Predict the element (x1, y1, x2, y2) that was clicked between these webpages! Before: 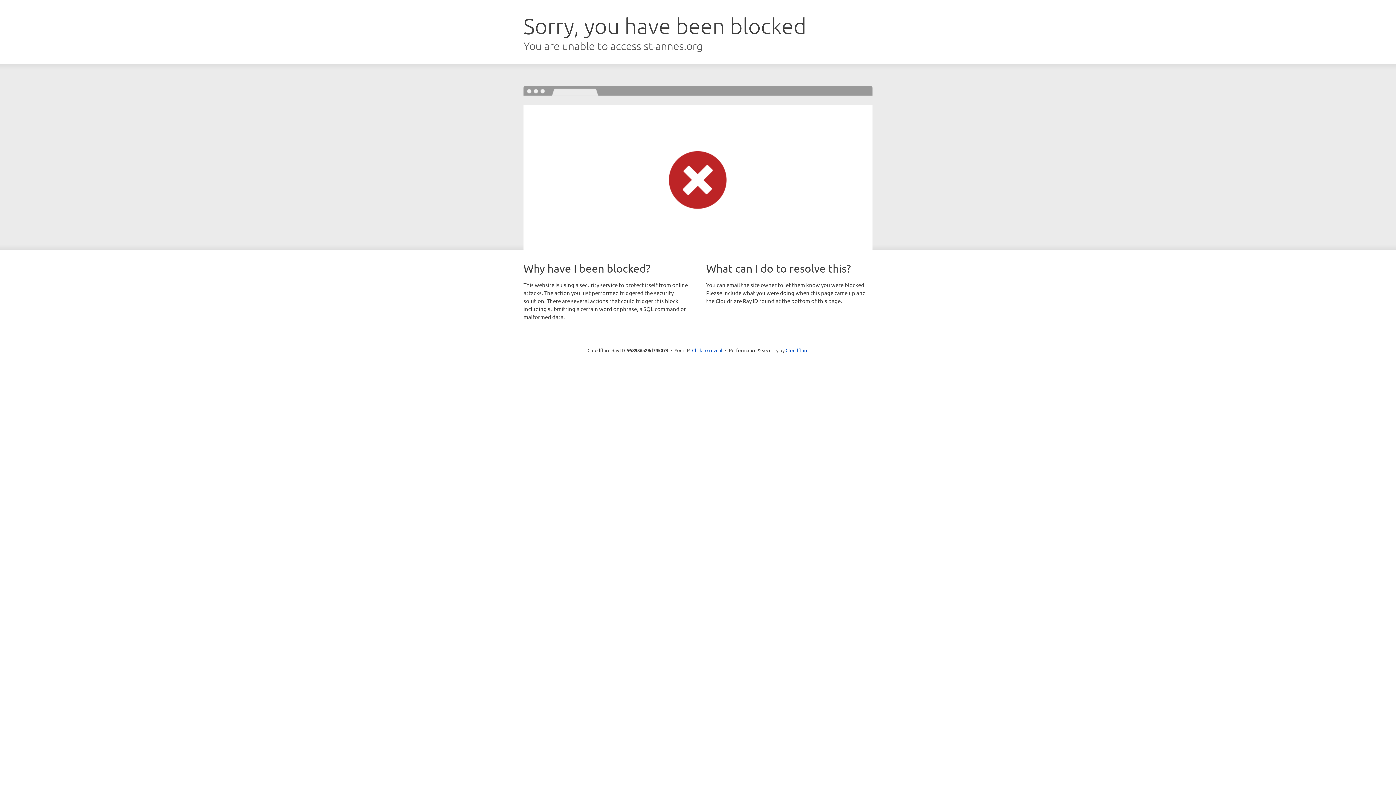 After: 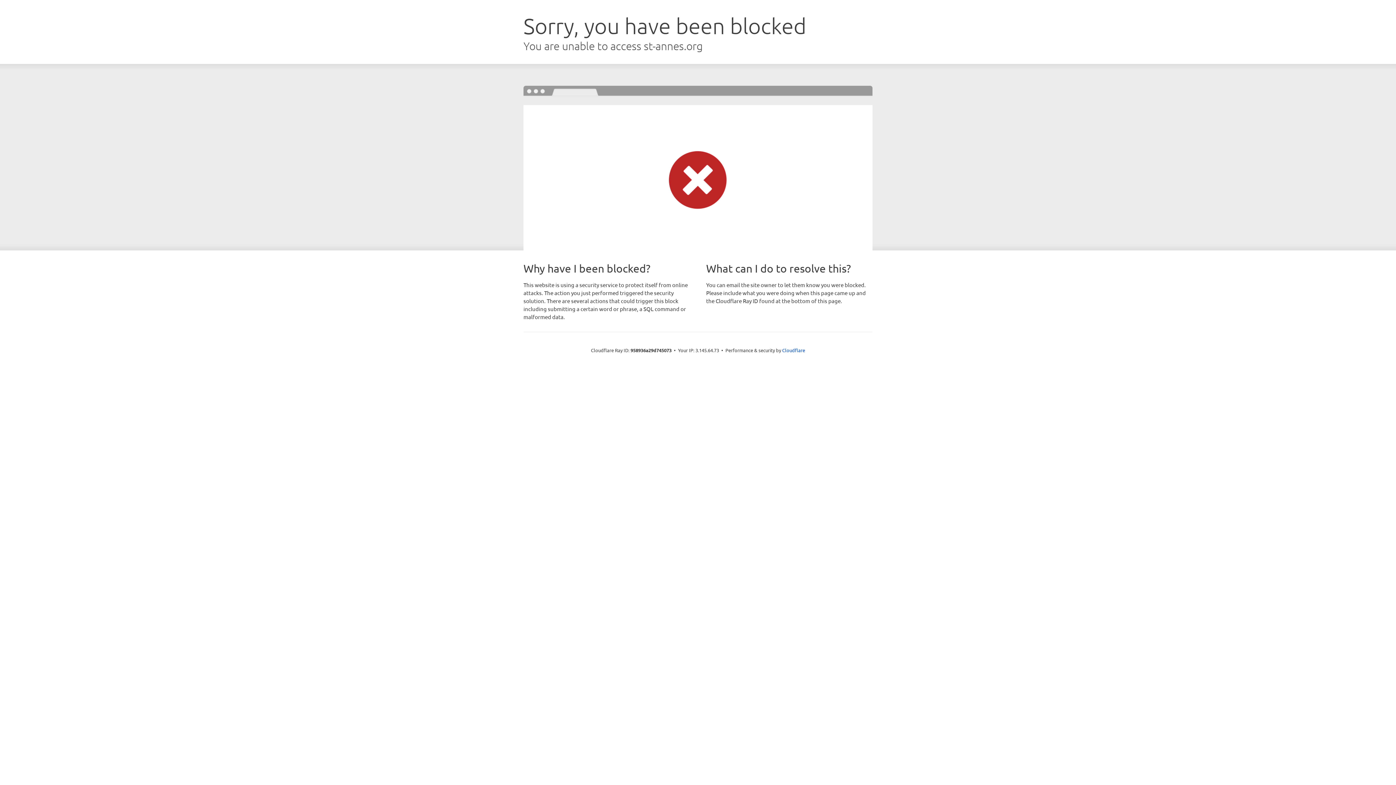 Action: bbox: (692, 346, 722, 353) label: Click to reveal